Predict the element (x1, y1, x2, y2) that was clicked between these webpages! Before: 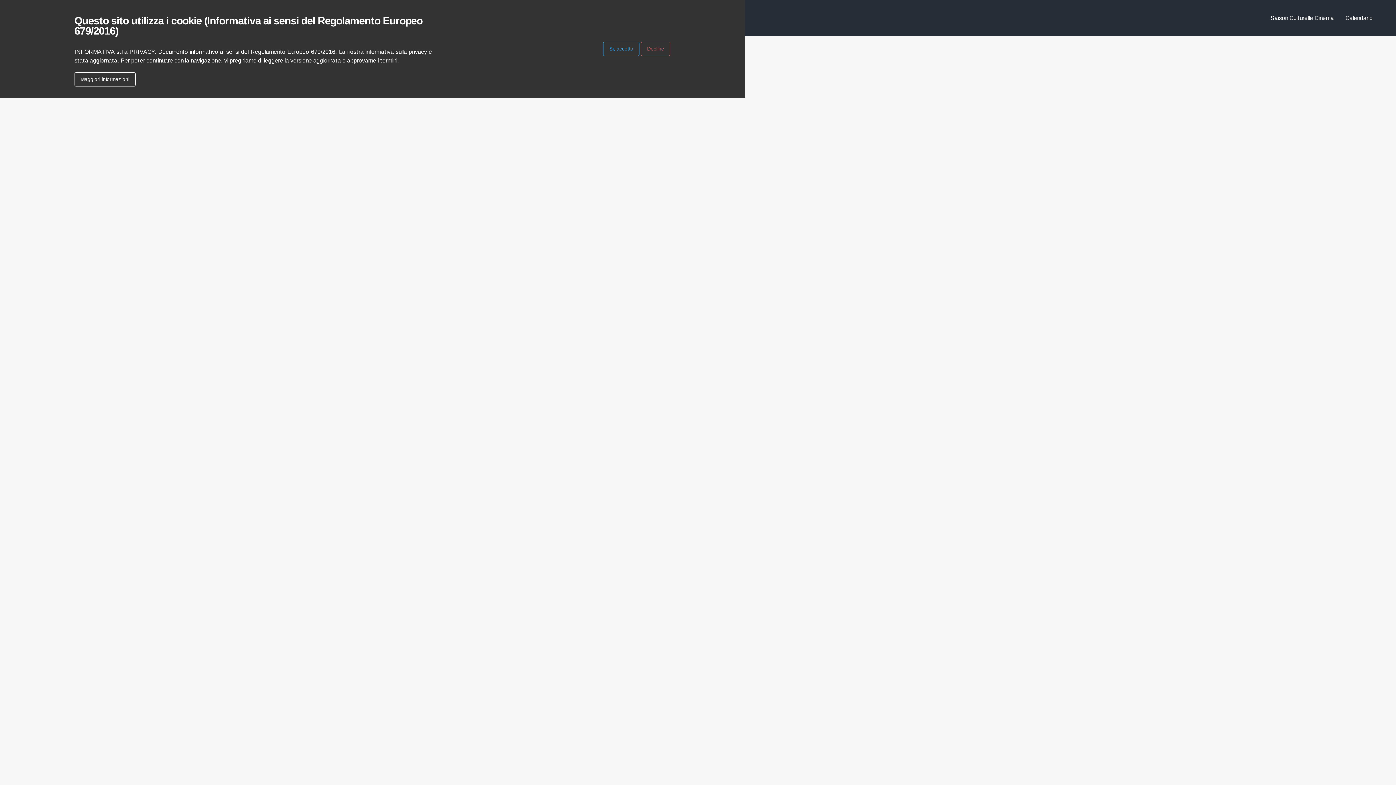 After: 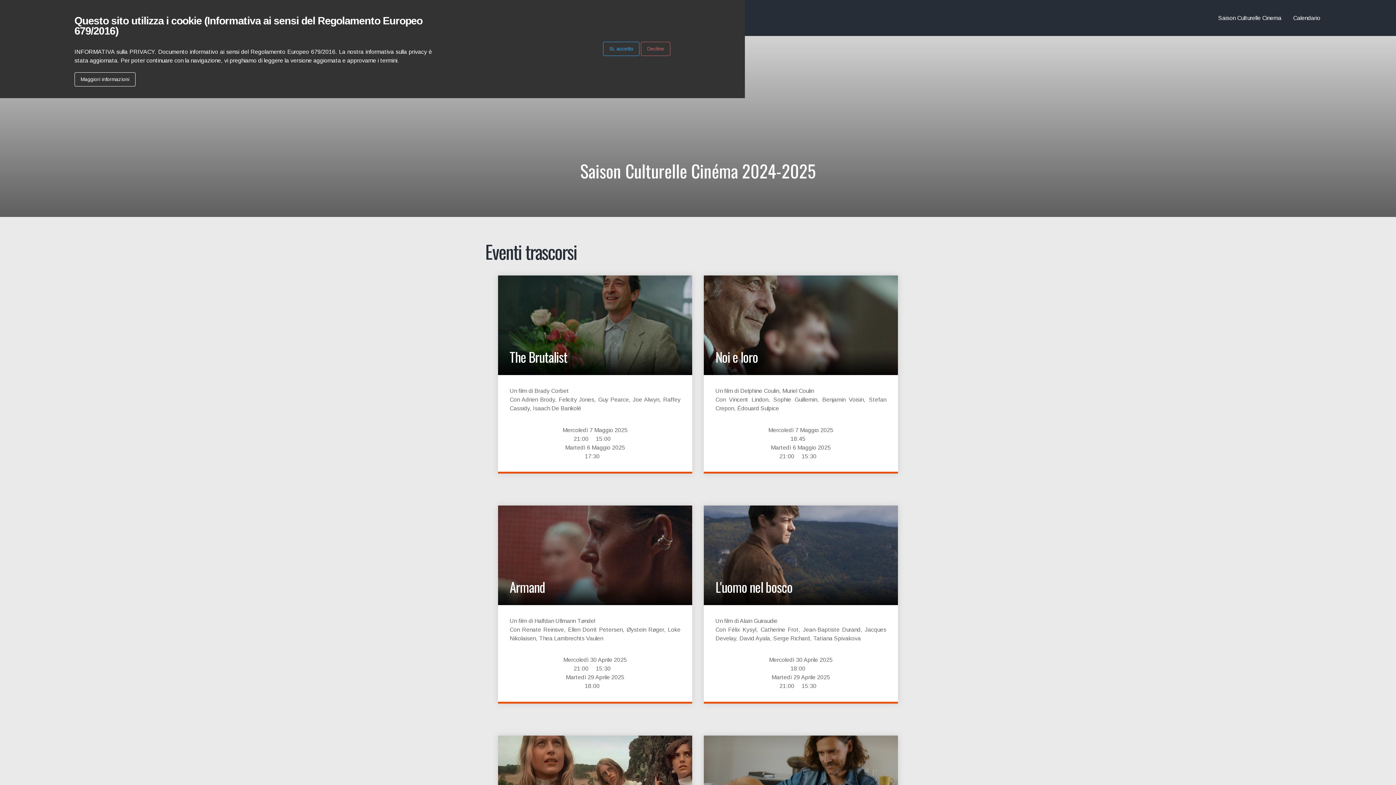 Action: label: Saison Culturelle Cinema bbox: (1265, 13, 1340, 22)